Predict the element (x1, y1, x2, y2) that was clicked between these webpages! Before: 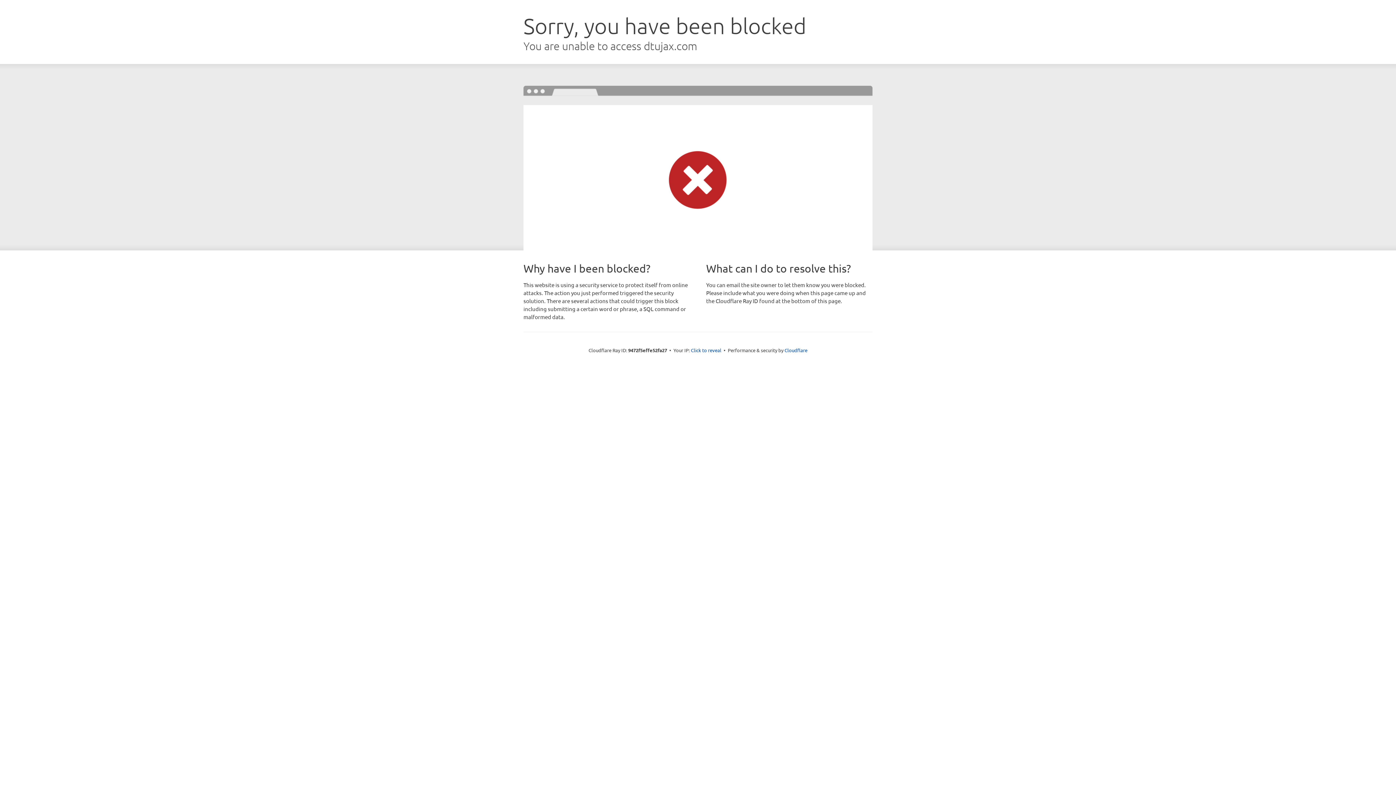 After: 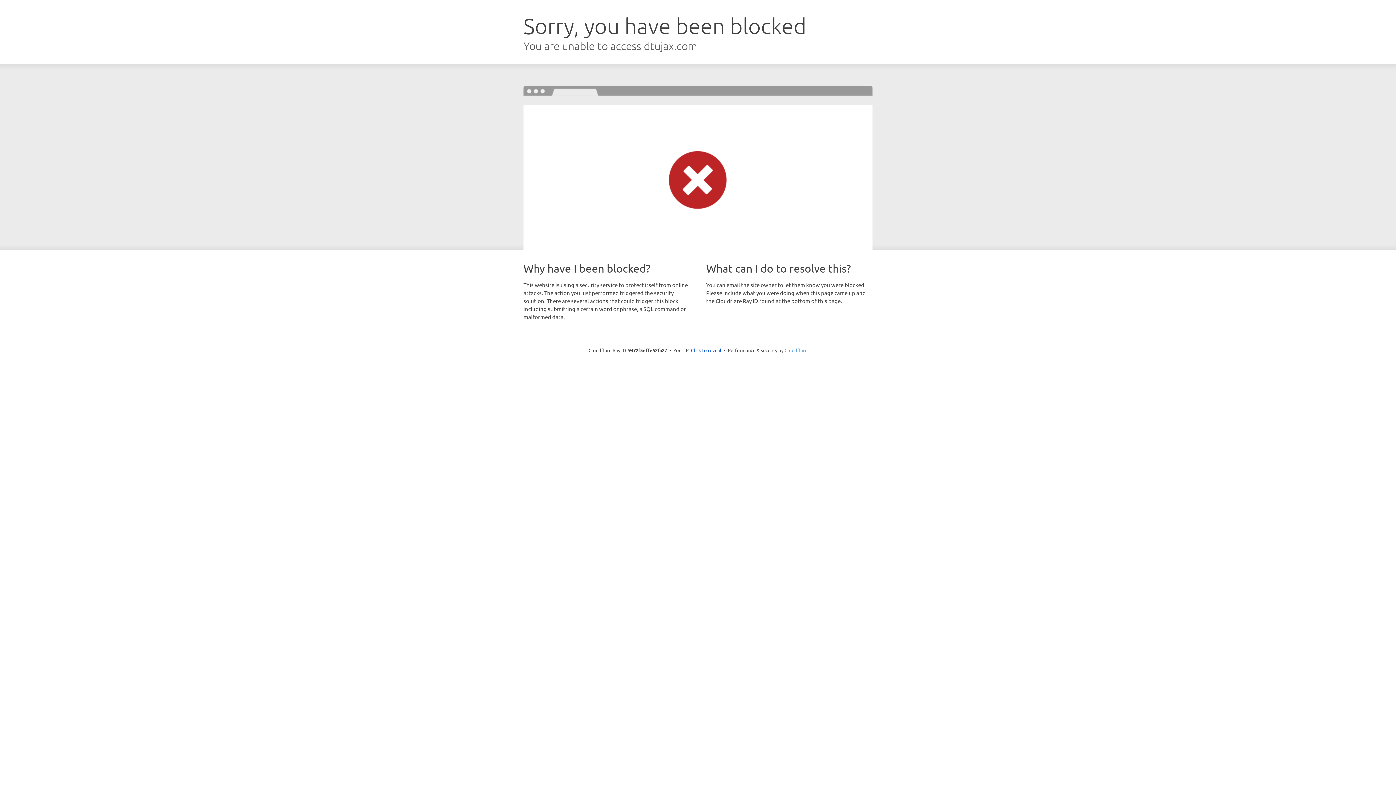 Action: label: Cloudflare bbox: (784, 347, 807, 353)